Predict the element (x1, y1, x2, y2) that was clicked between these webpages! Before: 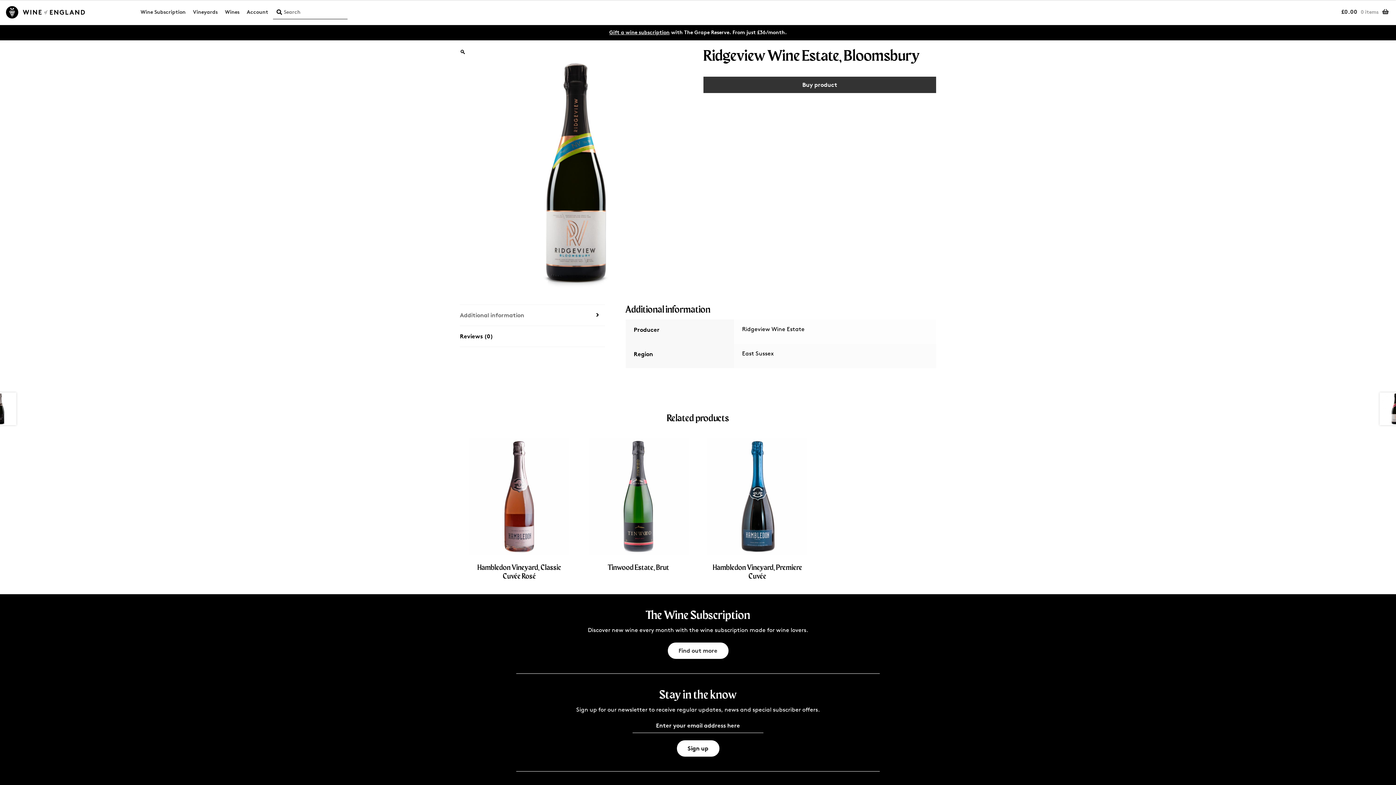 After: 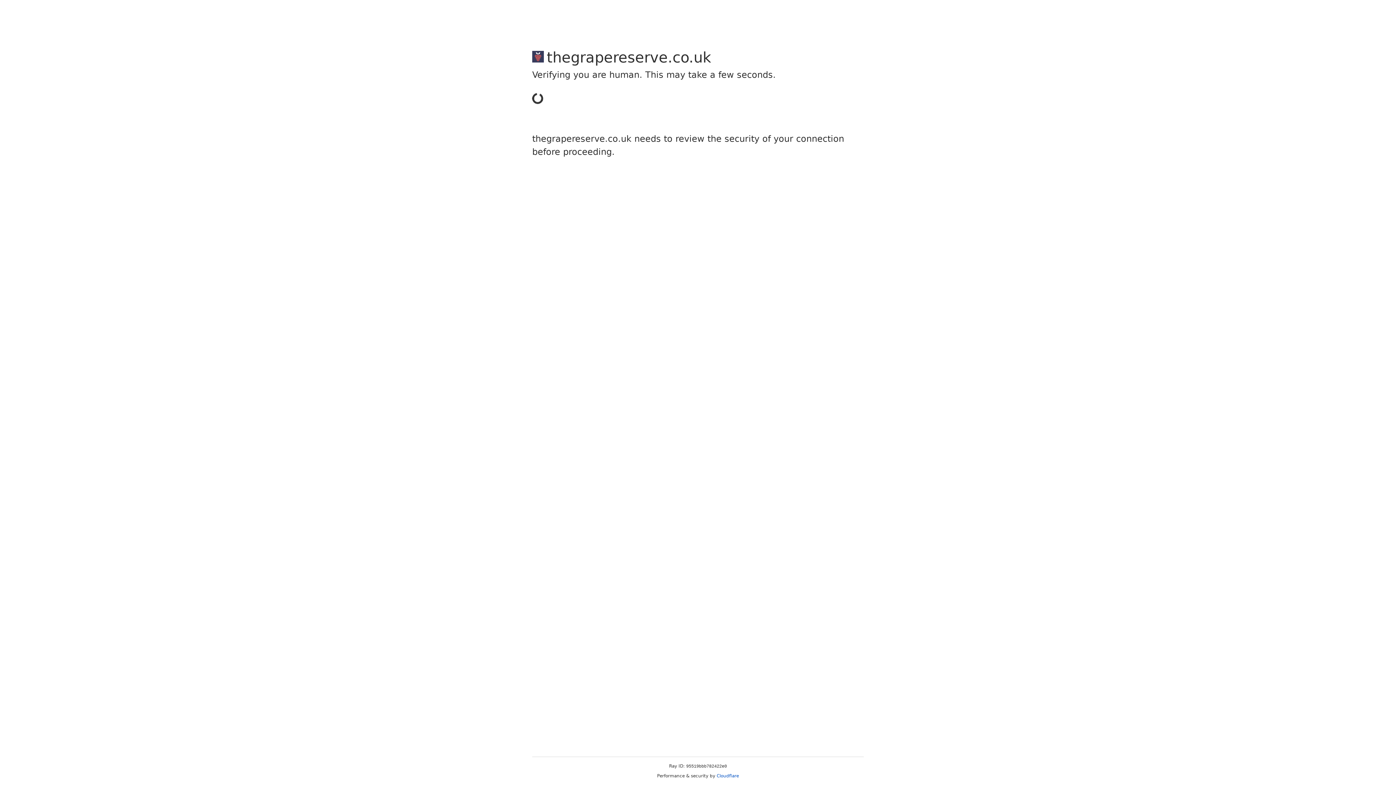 Action: bbox: (137, 4, 189, 20) label: Wine Subscription